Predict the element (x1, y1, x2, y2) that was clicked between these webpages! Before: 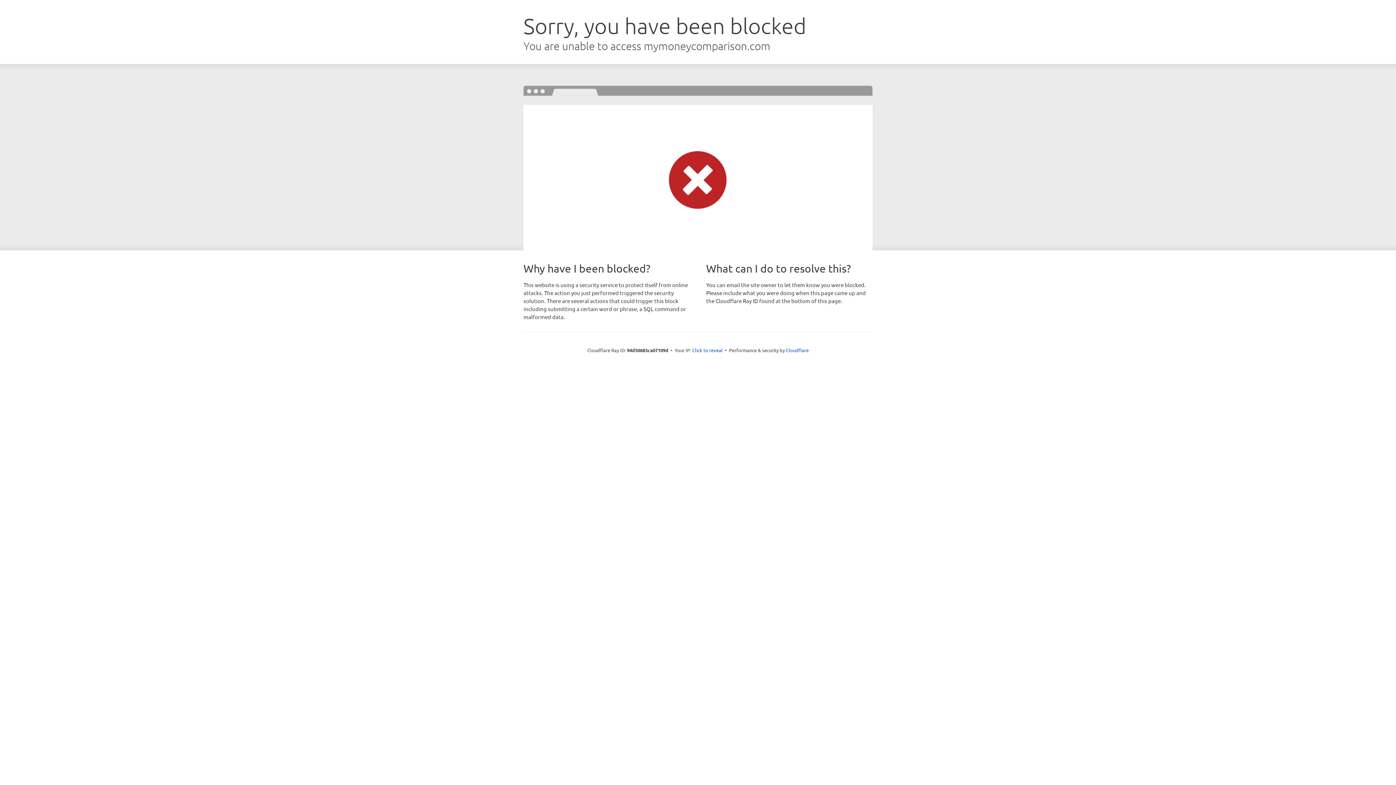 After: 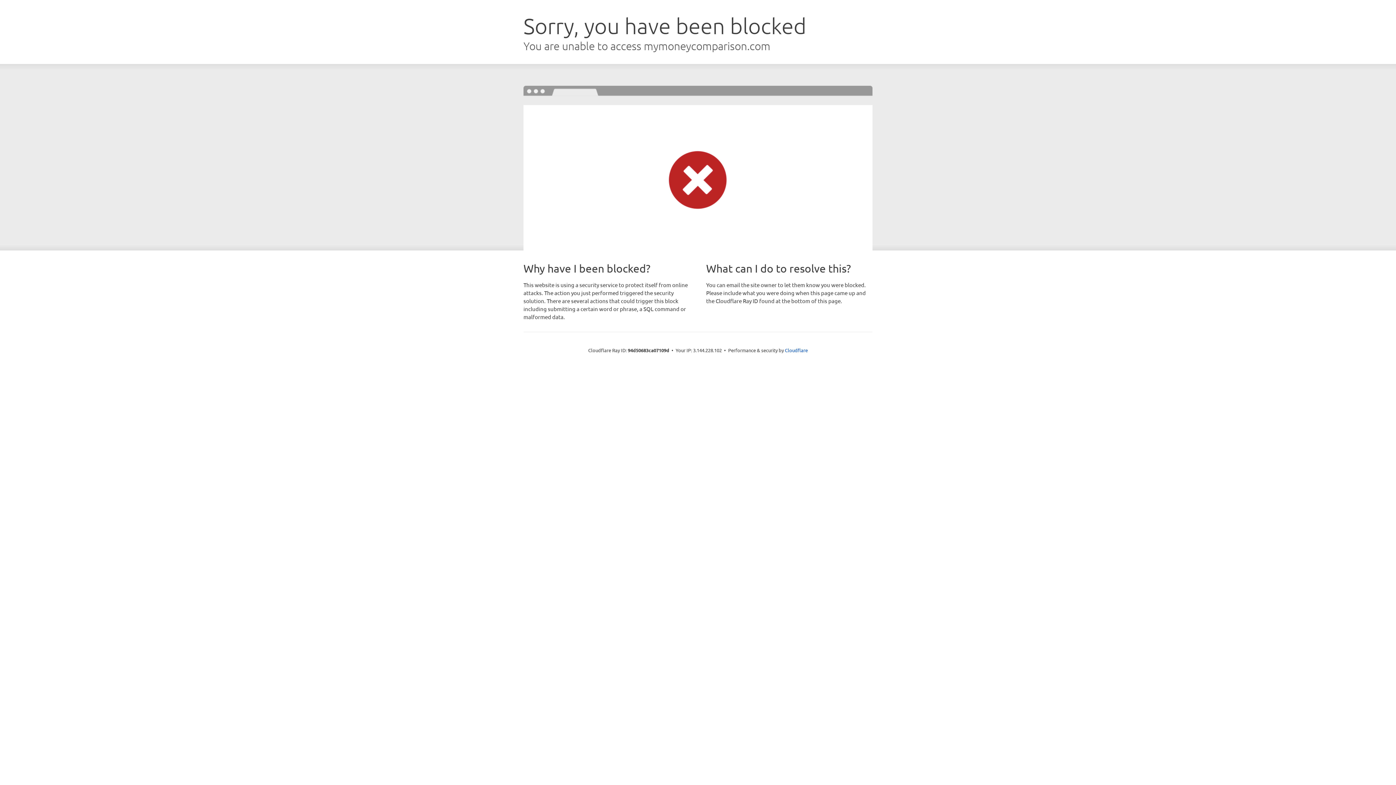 Action: bbox: (692, 346, 722, 353) label: Click to reveal